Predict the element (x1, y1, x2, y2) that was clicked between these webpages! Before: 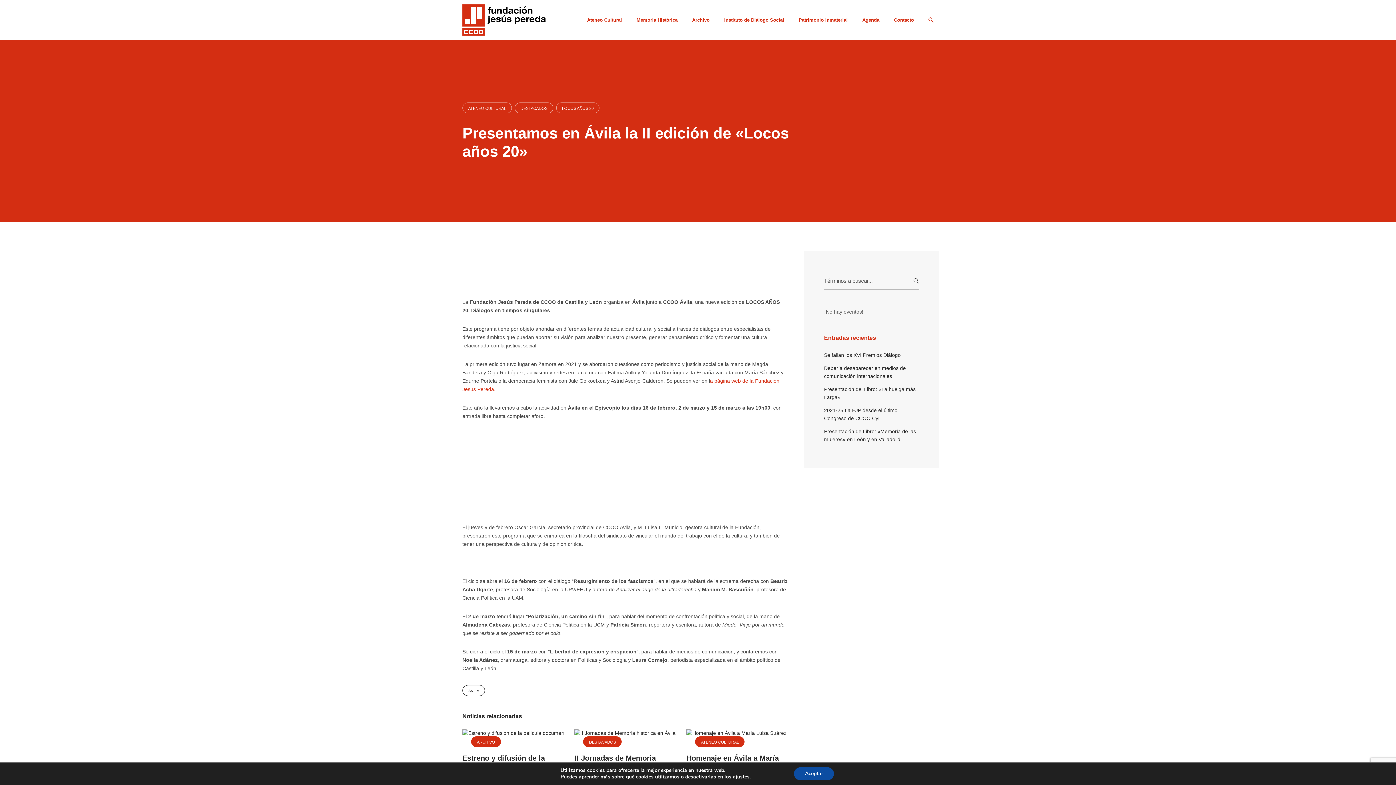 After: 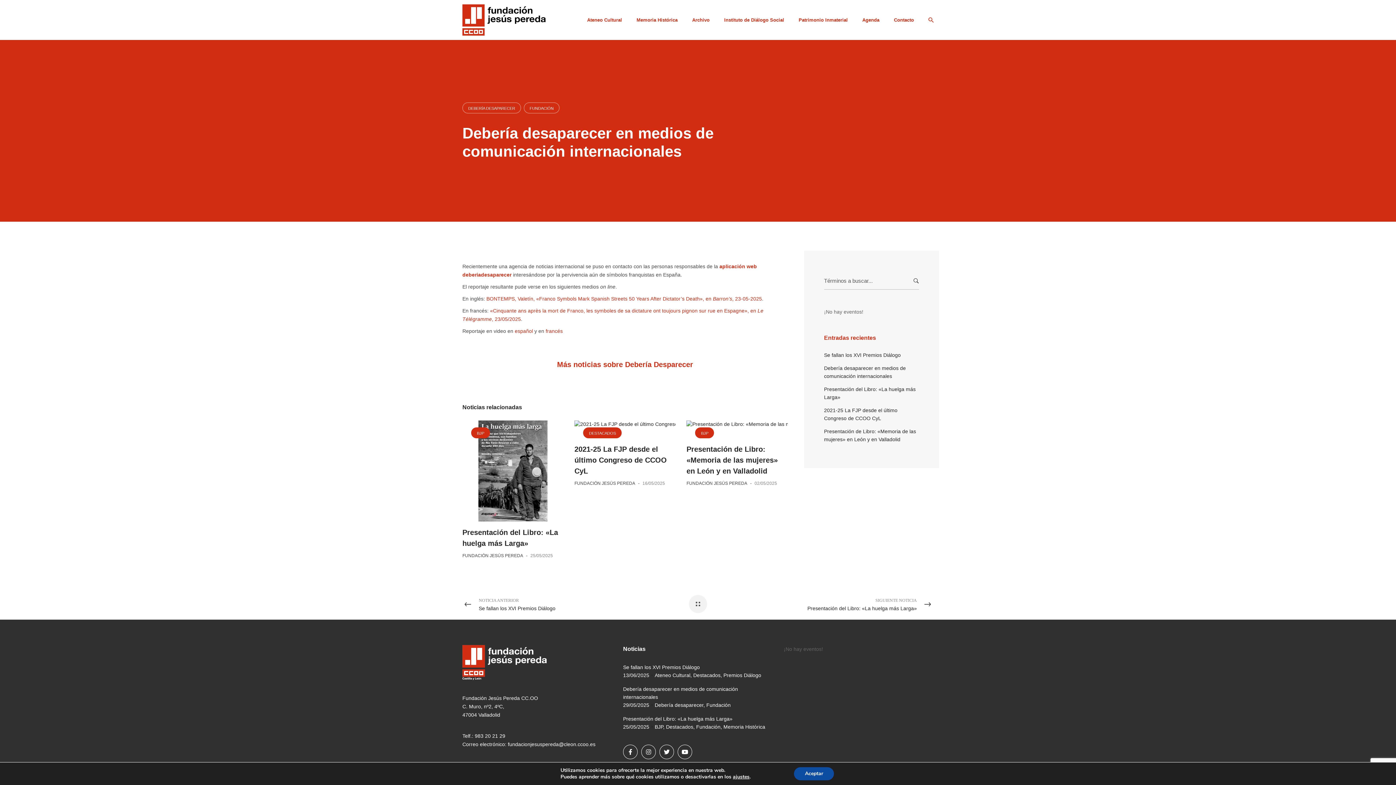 Action: label: Debería desaparecer en medios de comunicación internacionales bbox: (824, 364, 919, 380)